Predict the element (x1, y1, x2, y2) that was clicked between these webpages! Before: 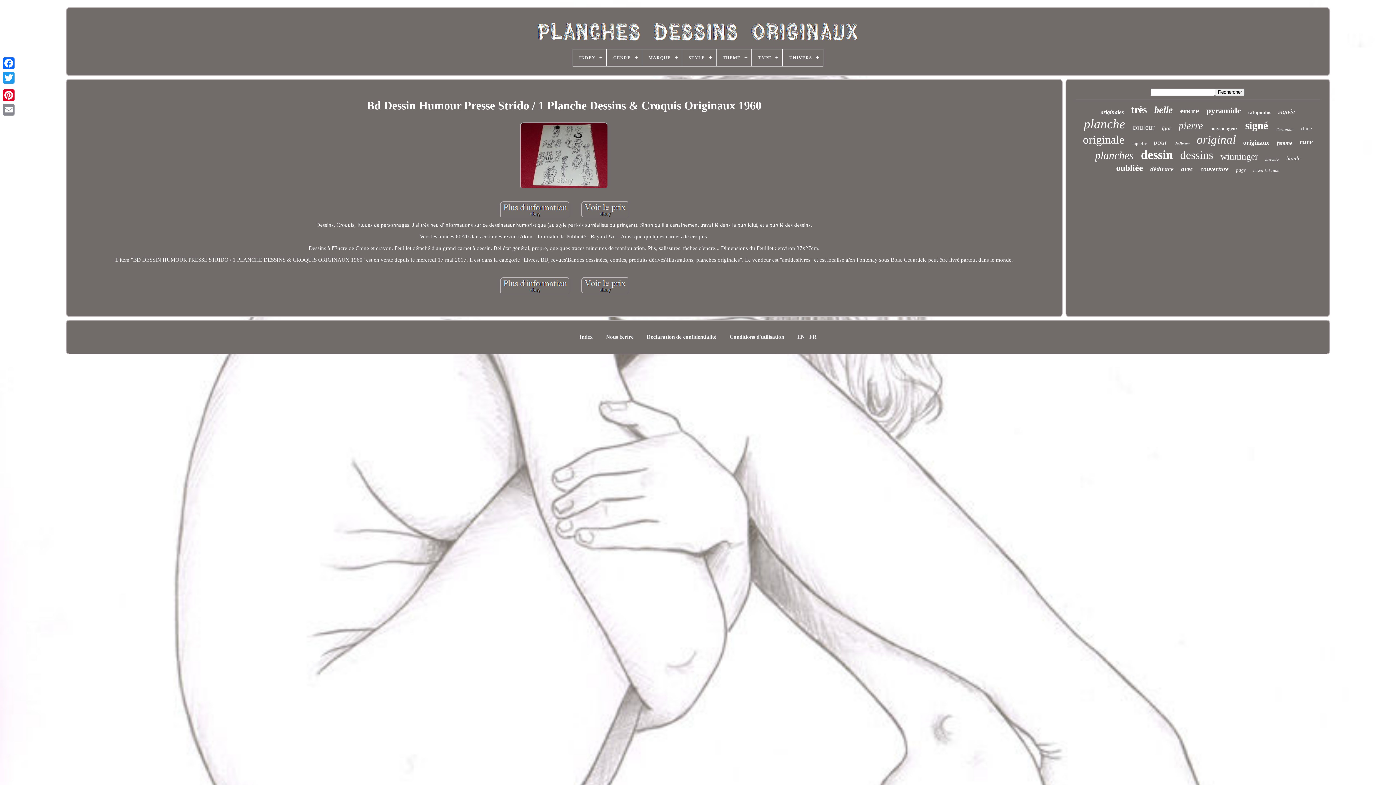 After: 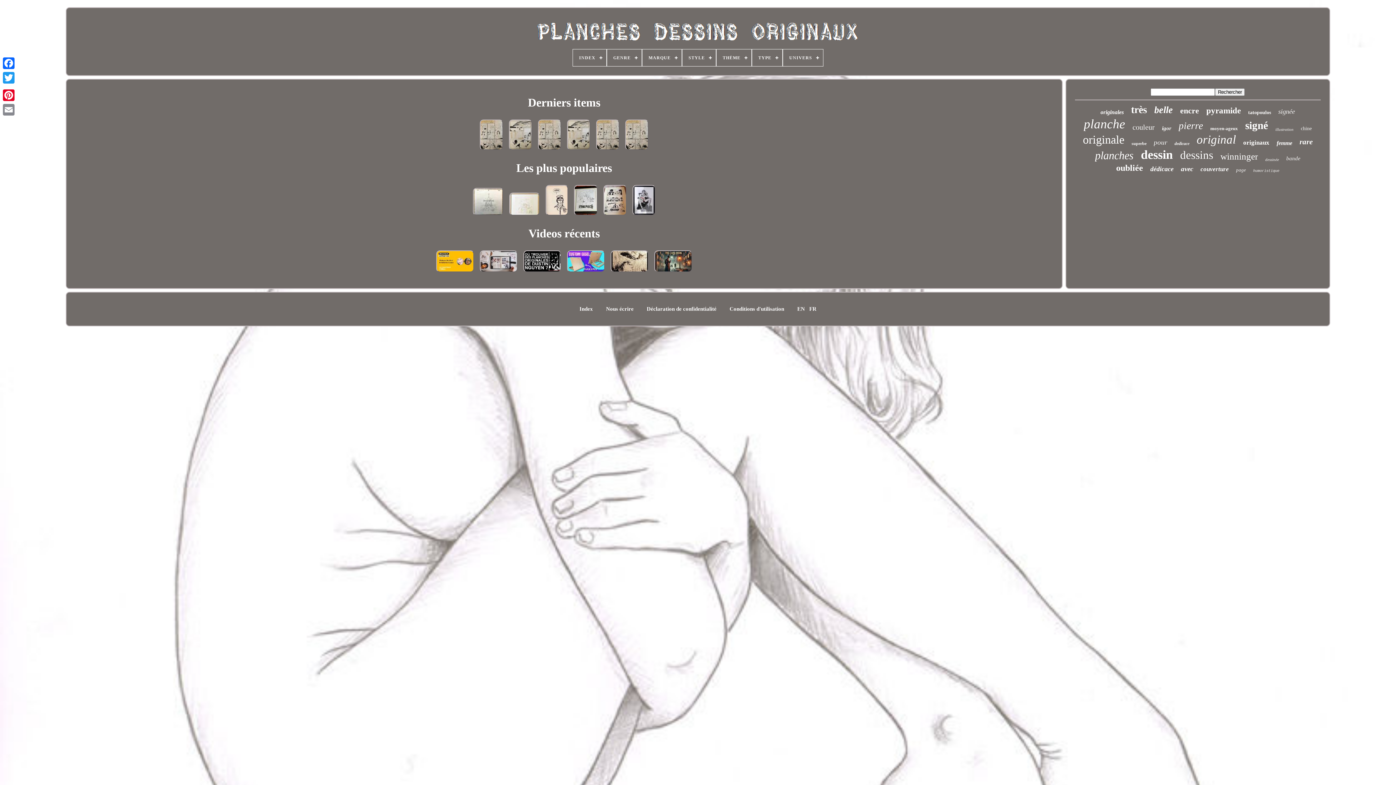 Action: bbox: (528, 16, 867, 49)